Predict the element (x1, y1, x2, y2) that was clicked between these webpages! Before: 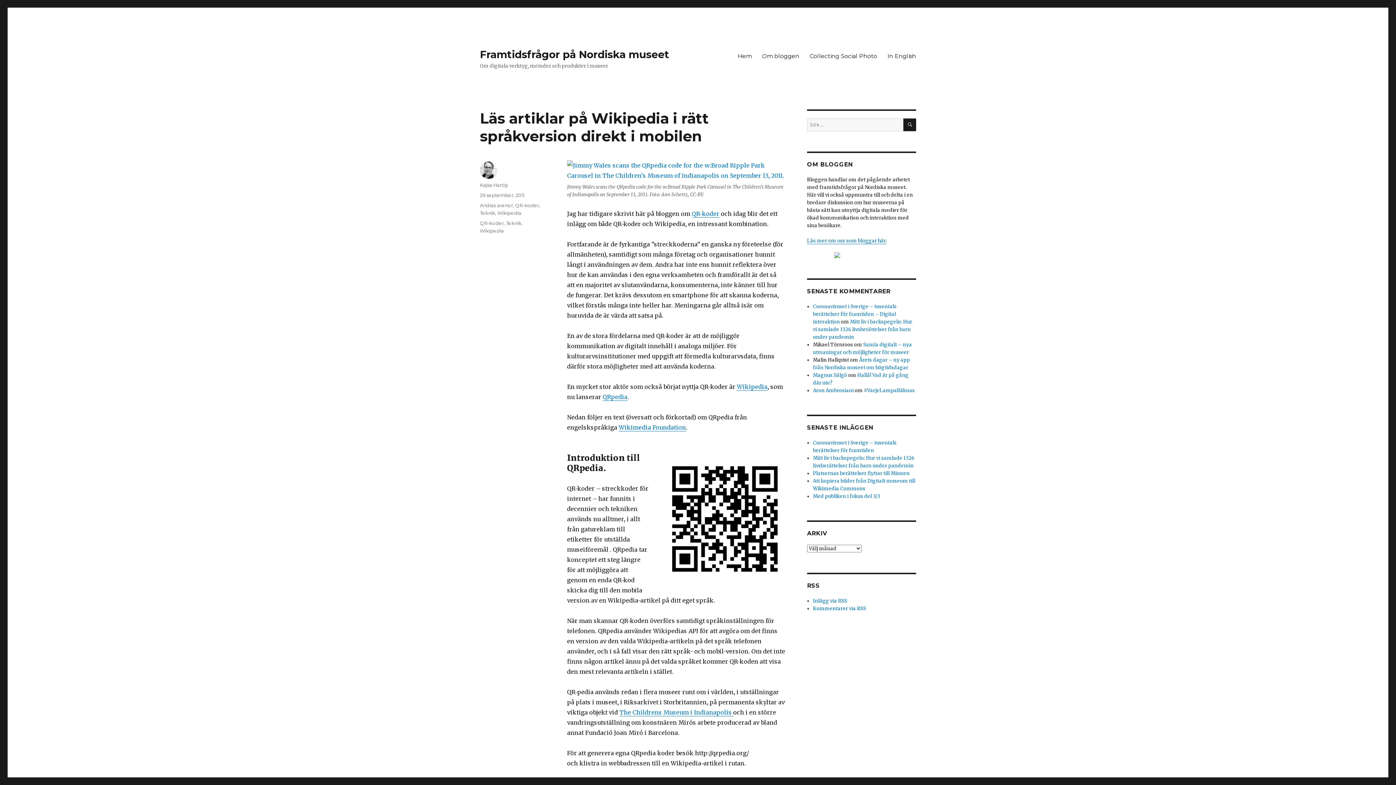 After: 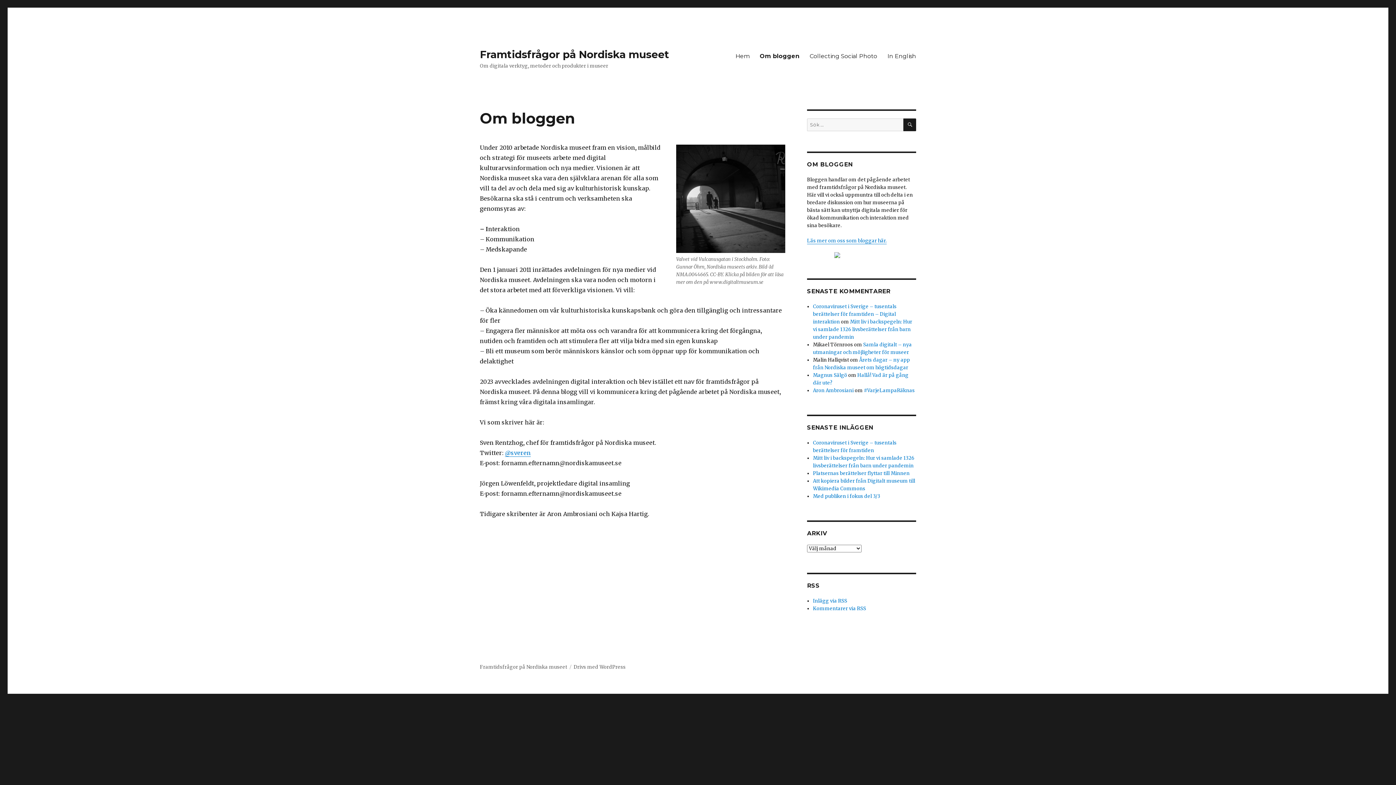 Action: bbox: (757, 48, 804, 63) label: Om bloggen